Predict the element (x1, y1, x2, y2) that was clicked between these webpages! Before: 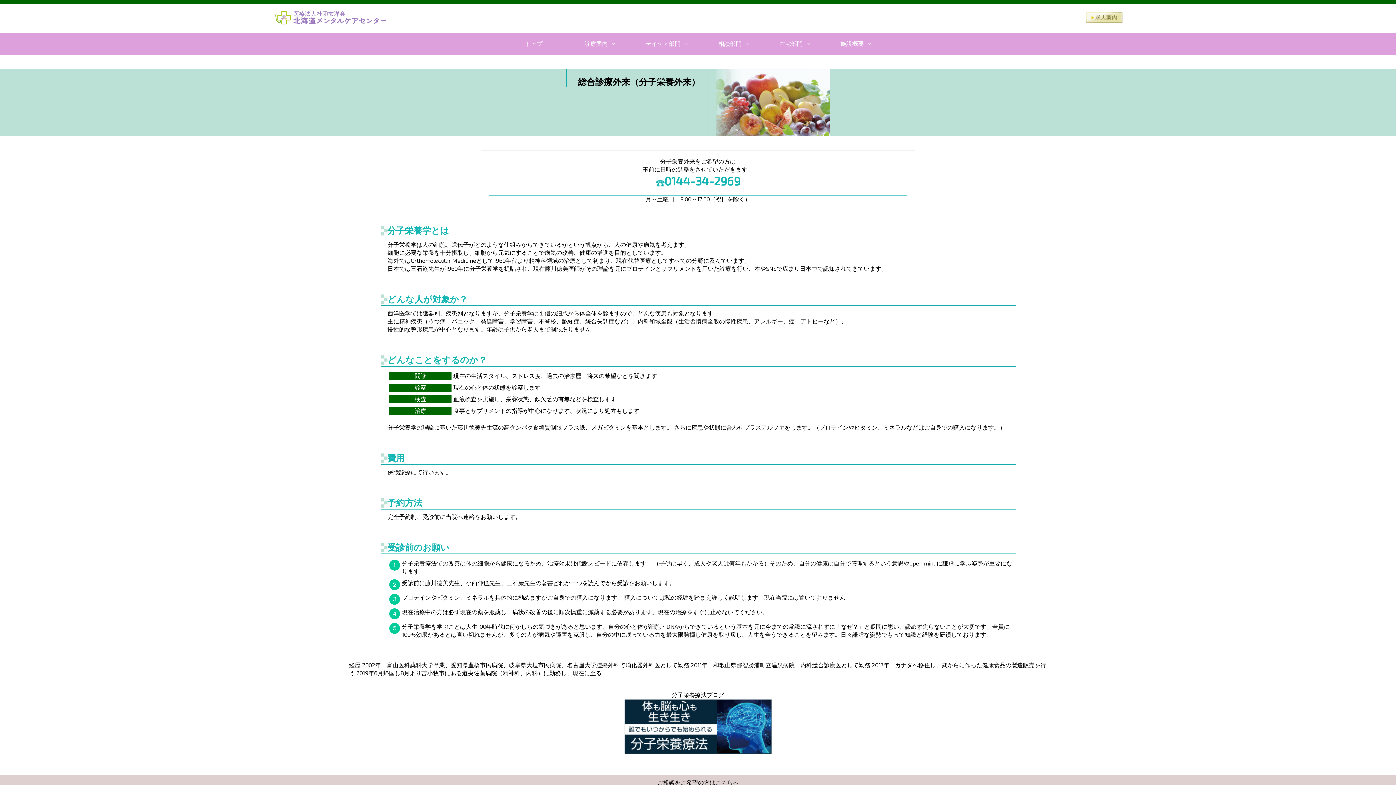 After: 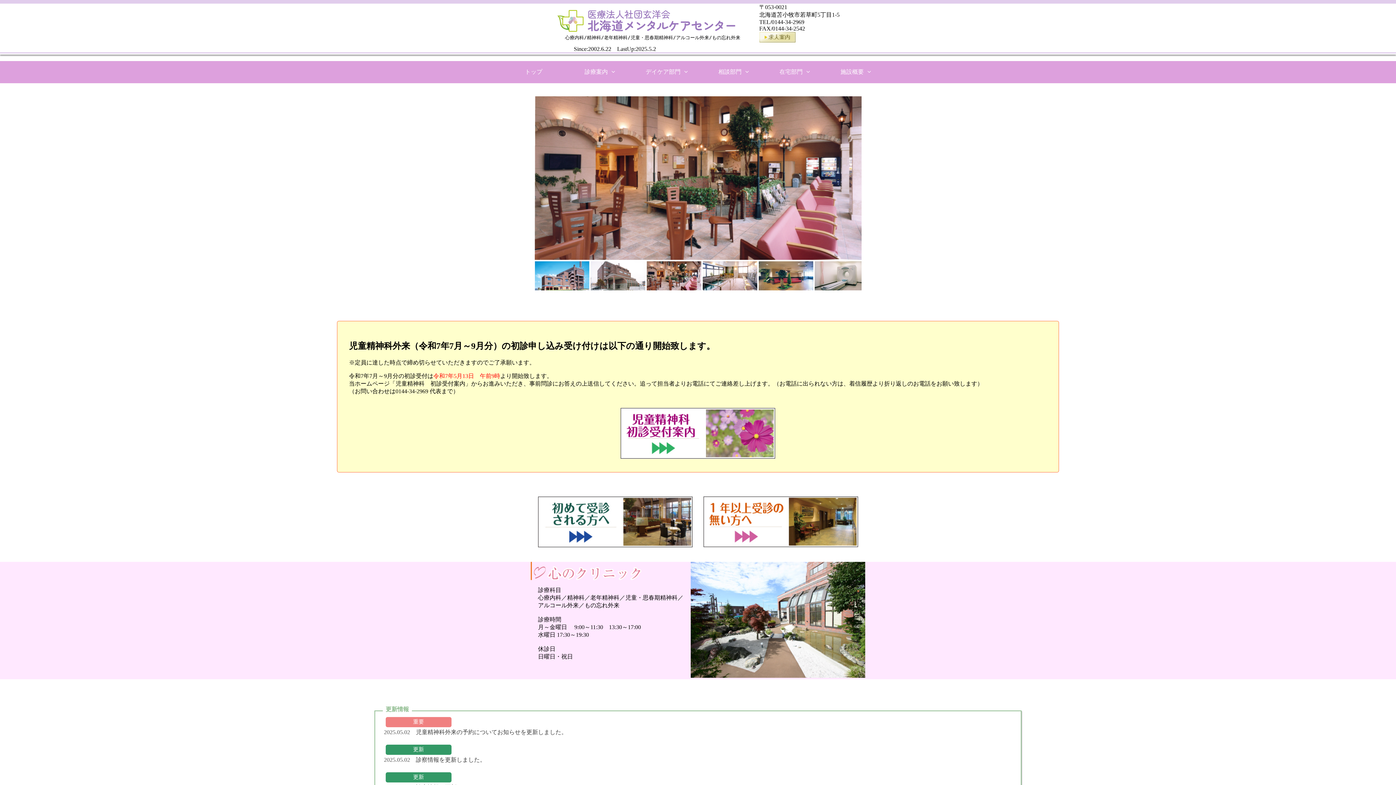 Action: bbox: (510, 32, 557, 55) label: トップ